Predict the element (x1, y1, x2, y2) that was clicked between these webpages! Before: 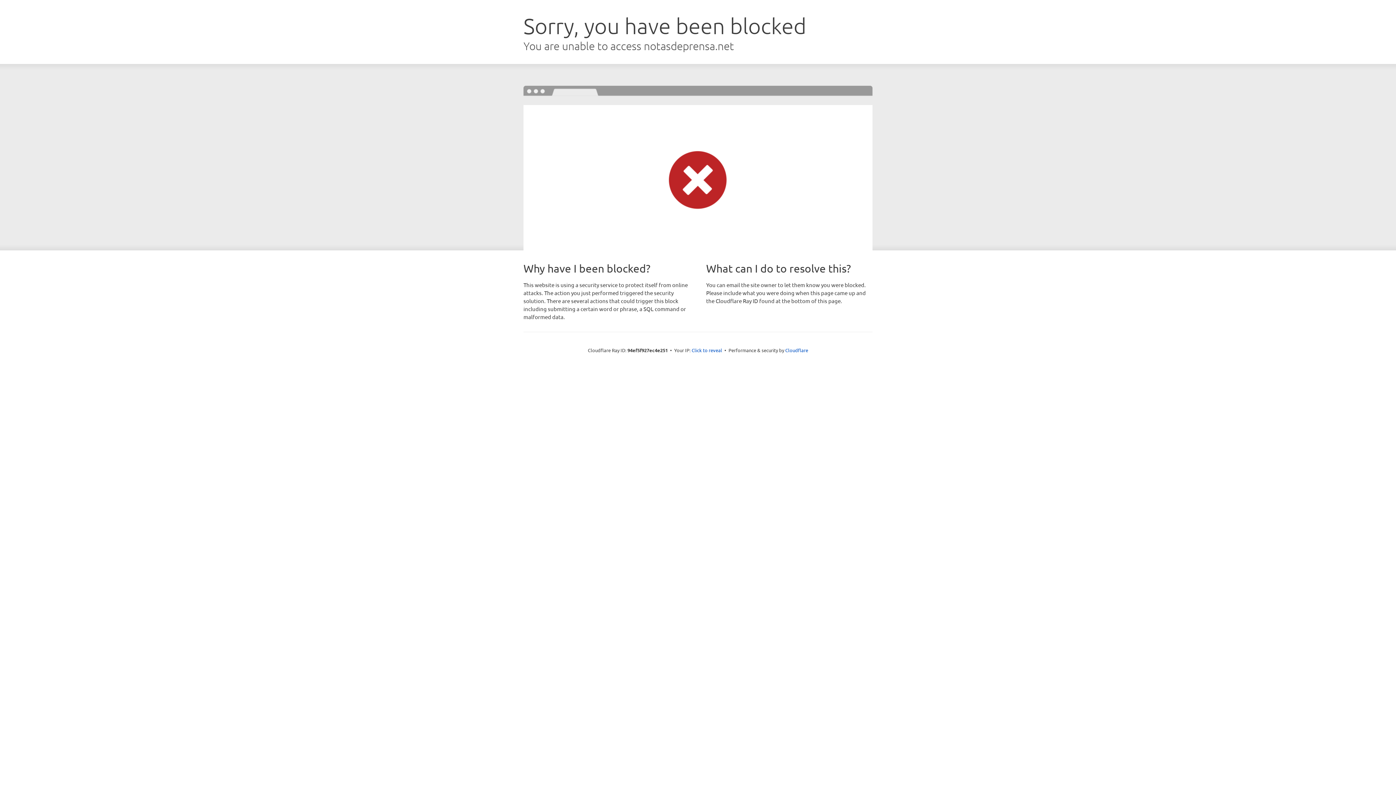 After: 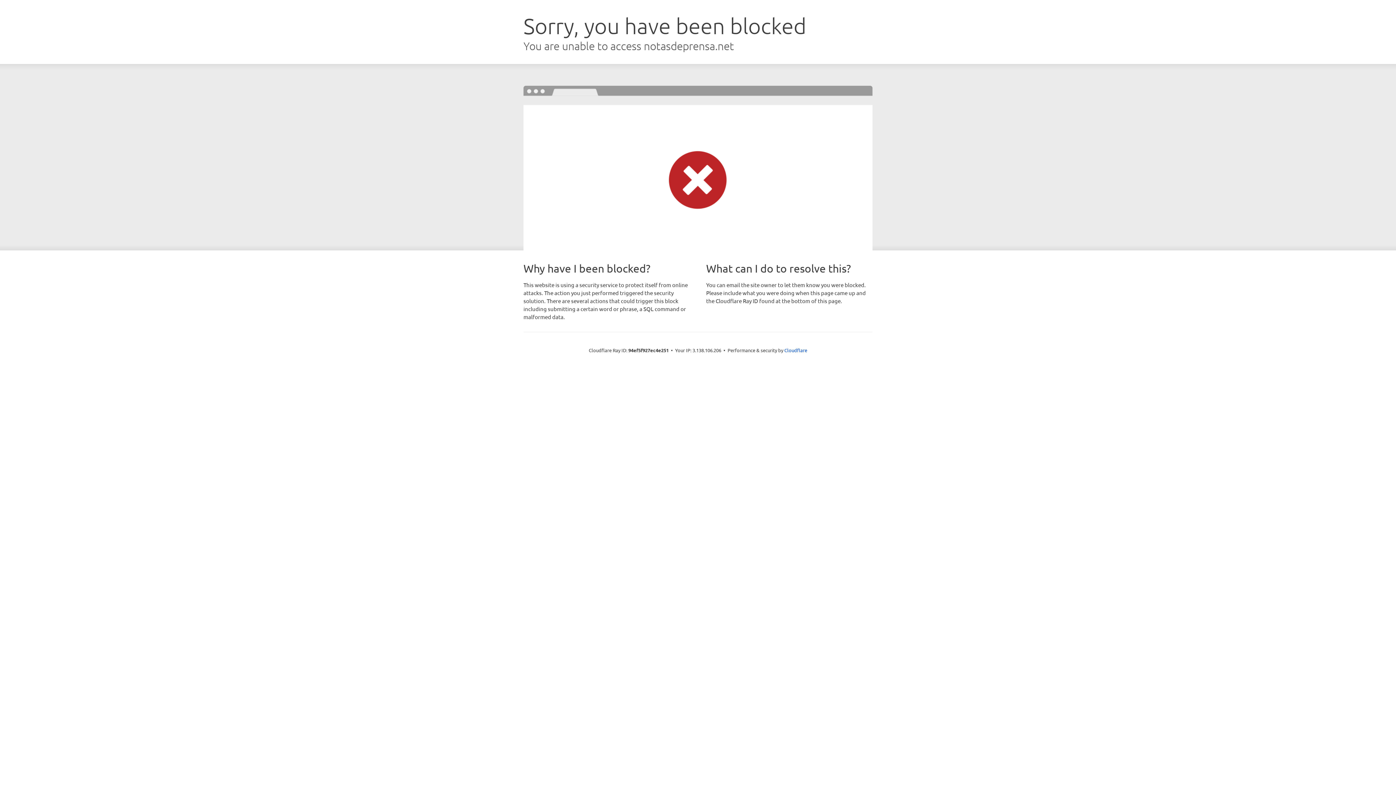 Action: label: Click to reveal bbox: (691, 346, 722, 353)